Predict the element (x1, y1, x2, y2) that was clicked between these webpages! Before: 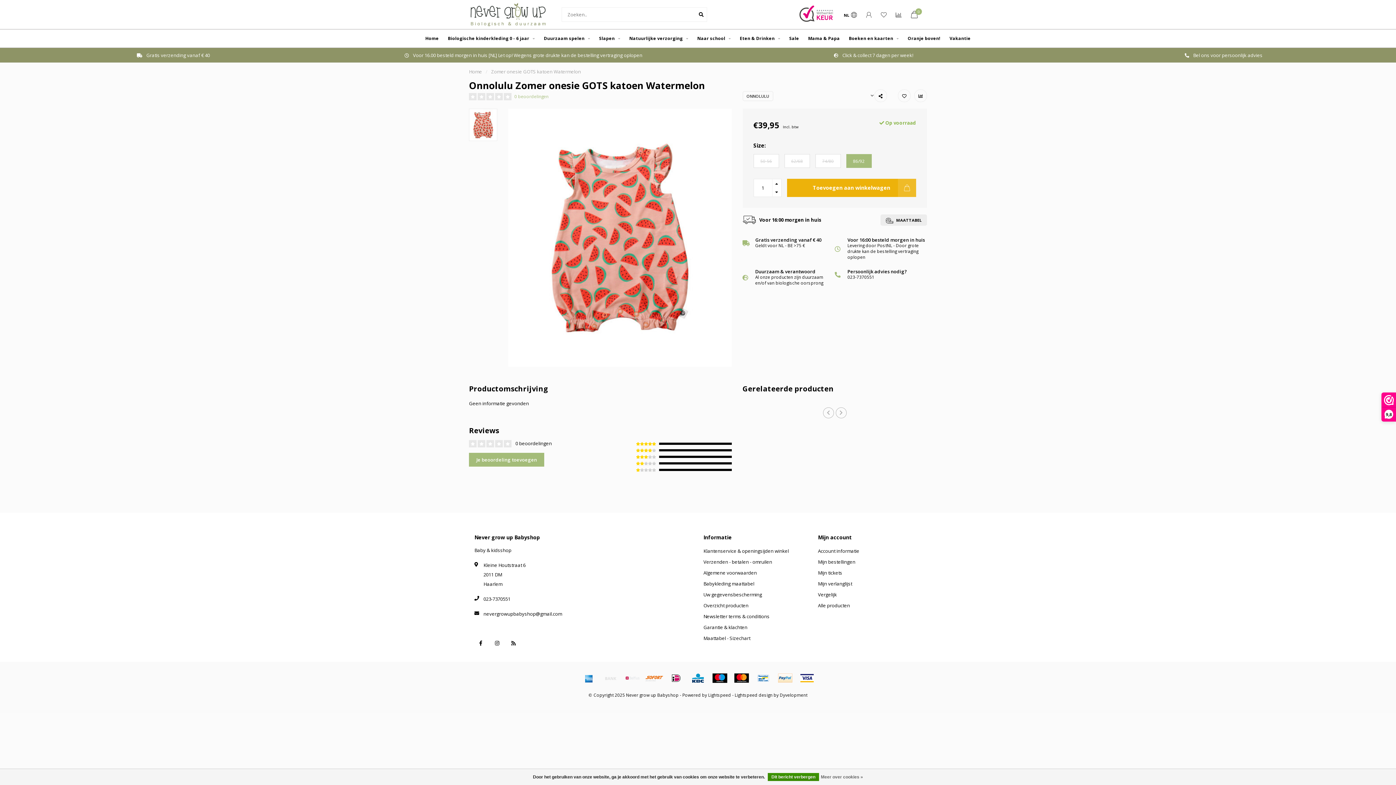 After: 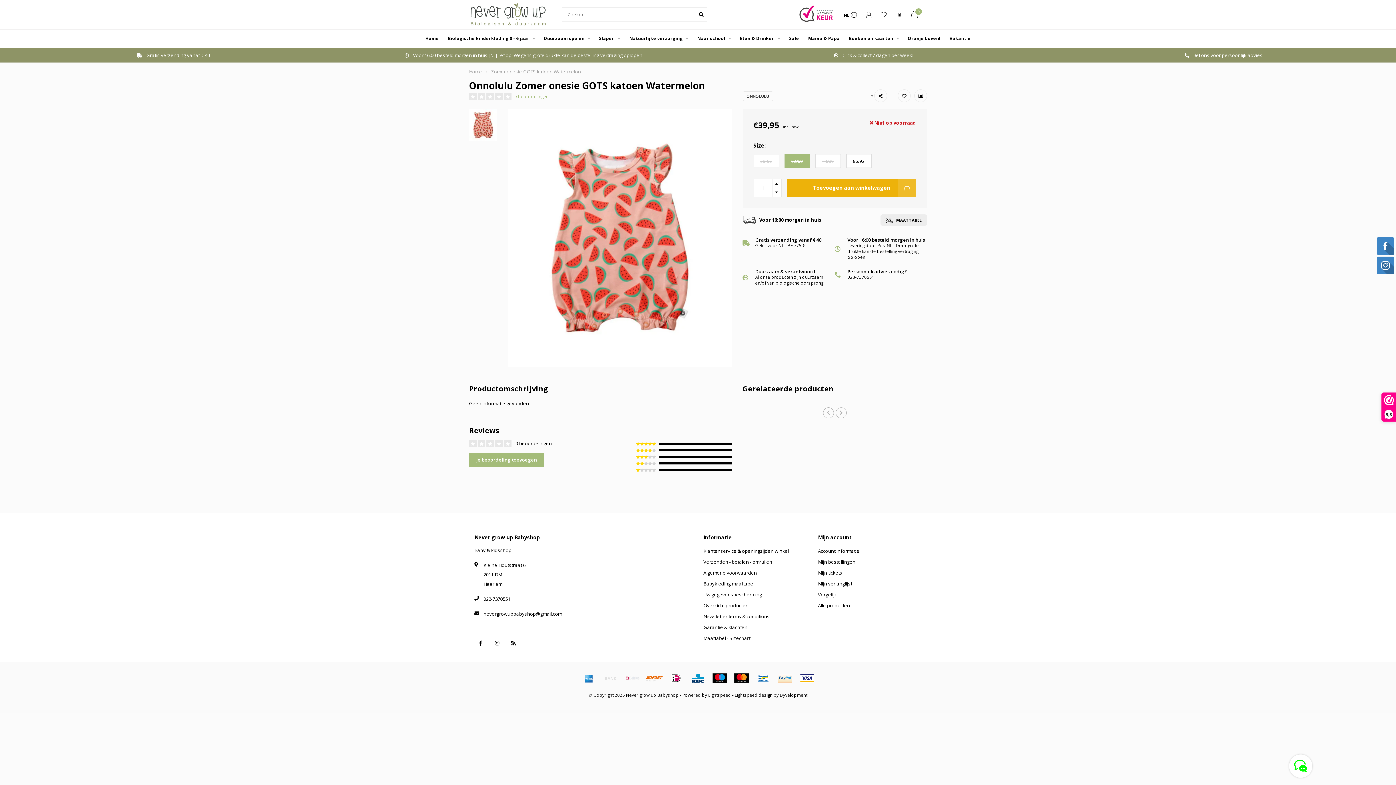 Action: label: 62/68 bbox: (784, 154, 810, 168)